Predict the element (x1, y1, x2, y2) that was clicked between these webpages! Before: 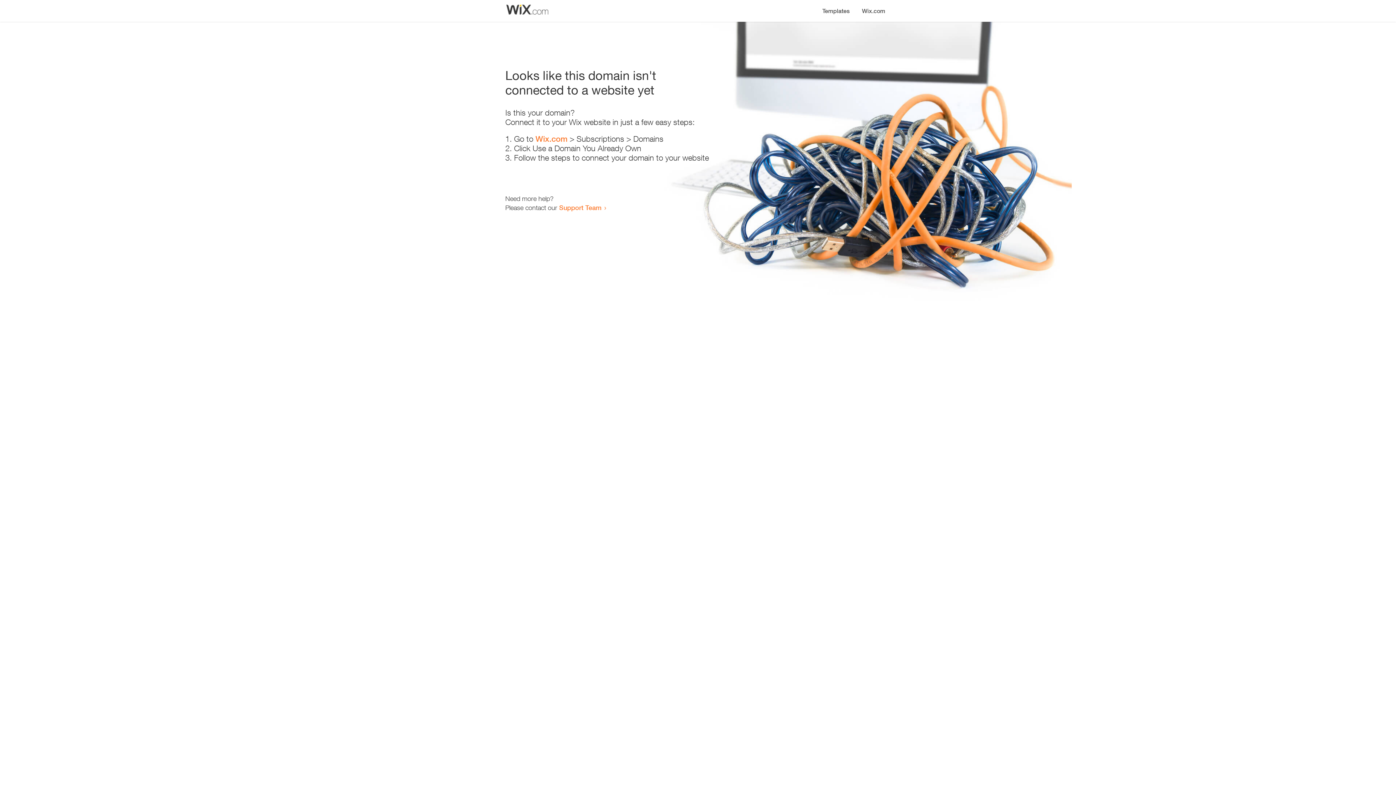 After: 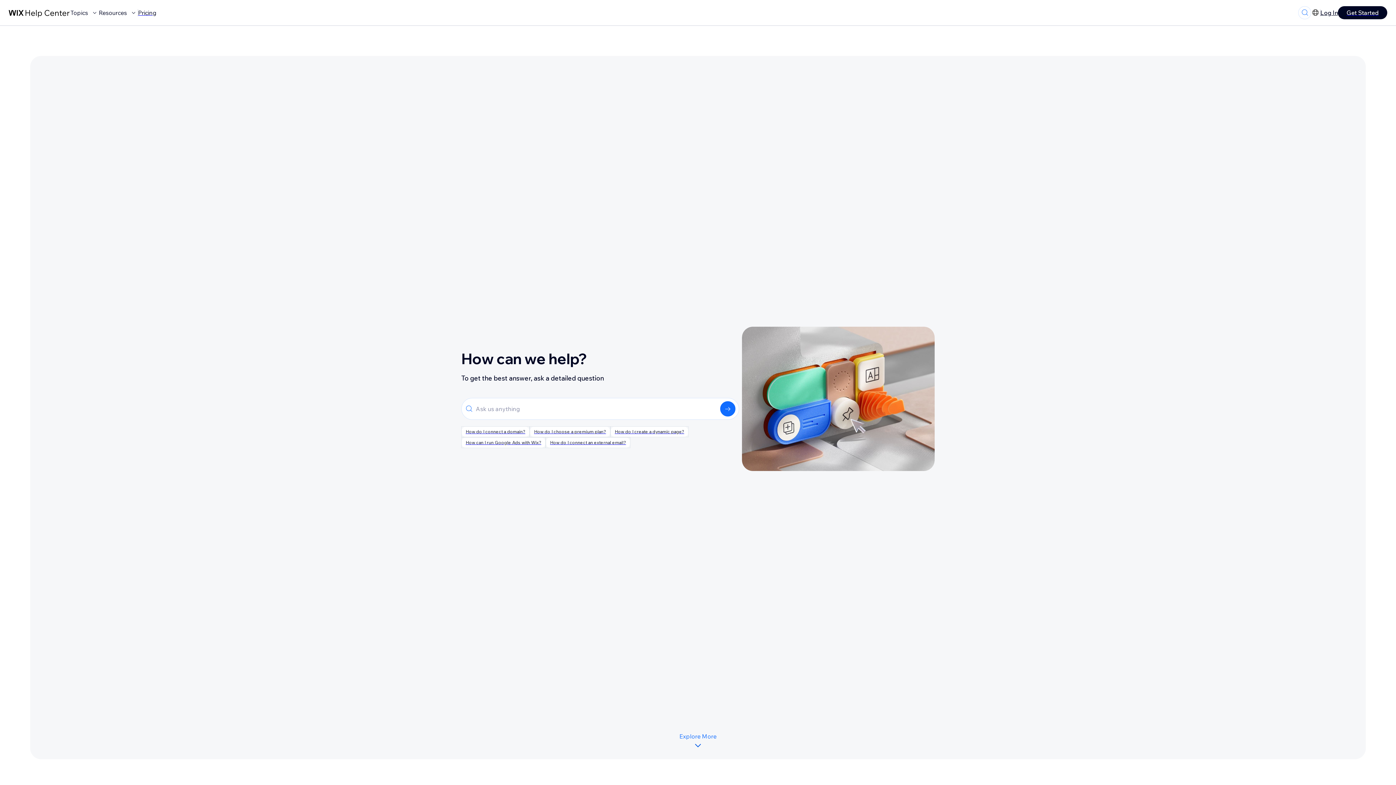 Action: bbox: (559, 203, 601, 211) label: Support Team